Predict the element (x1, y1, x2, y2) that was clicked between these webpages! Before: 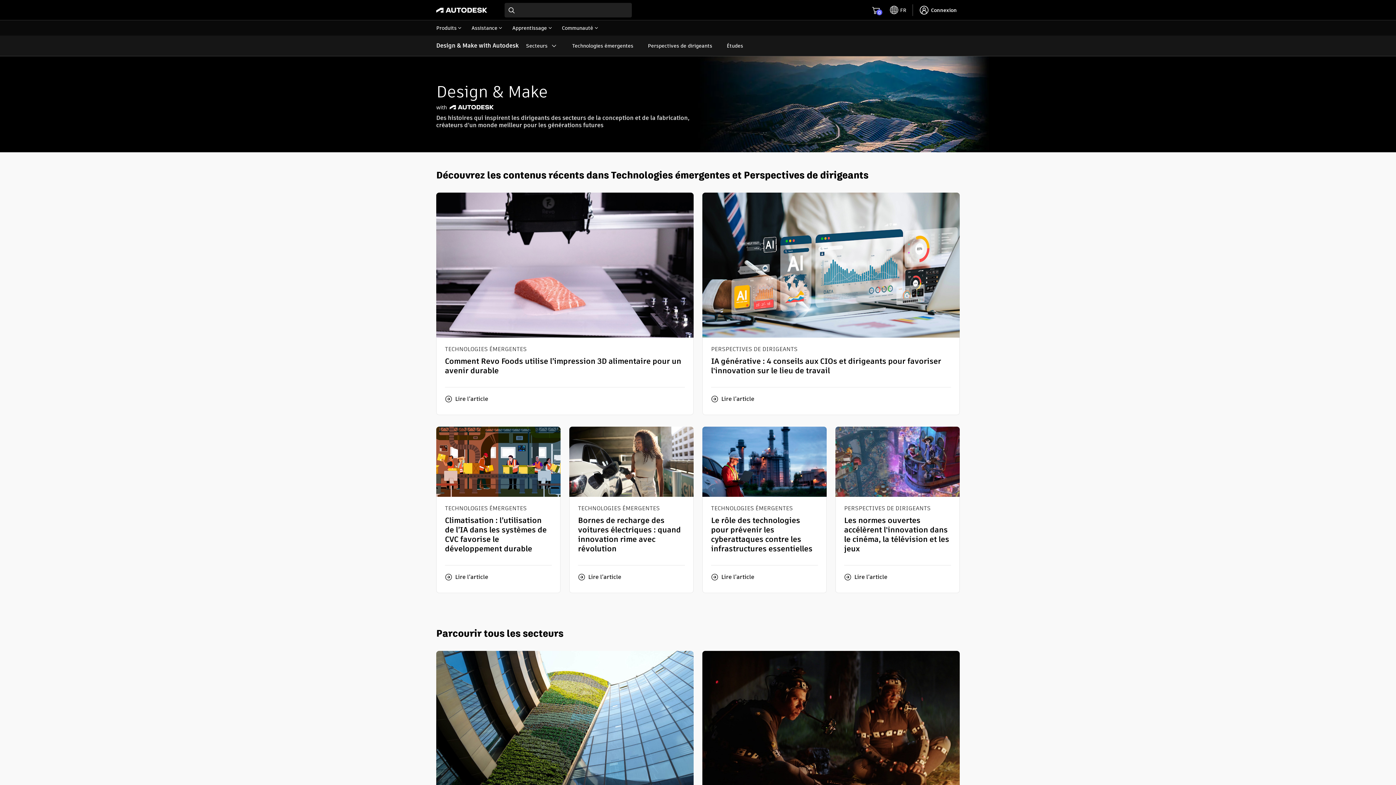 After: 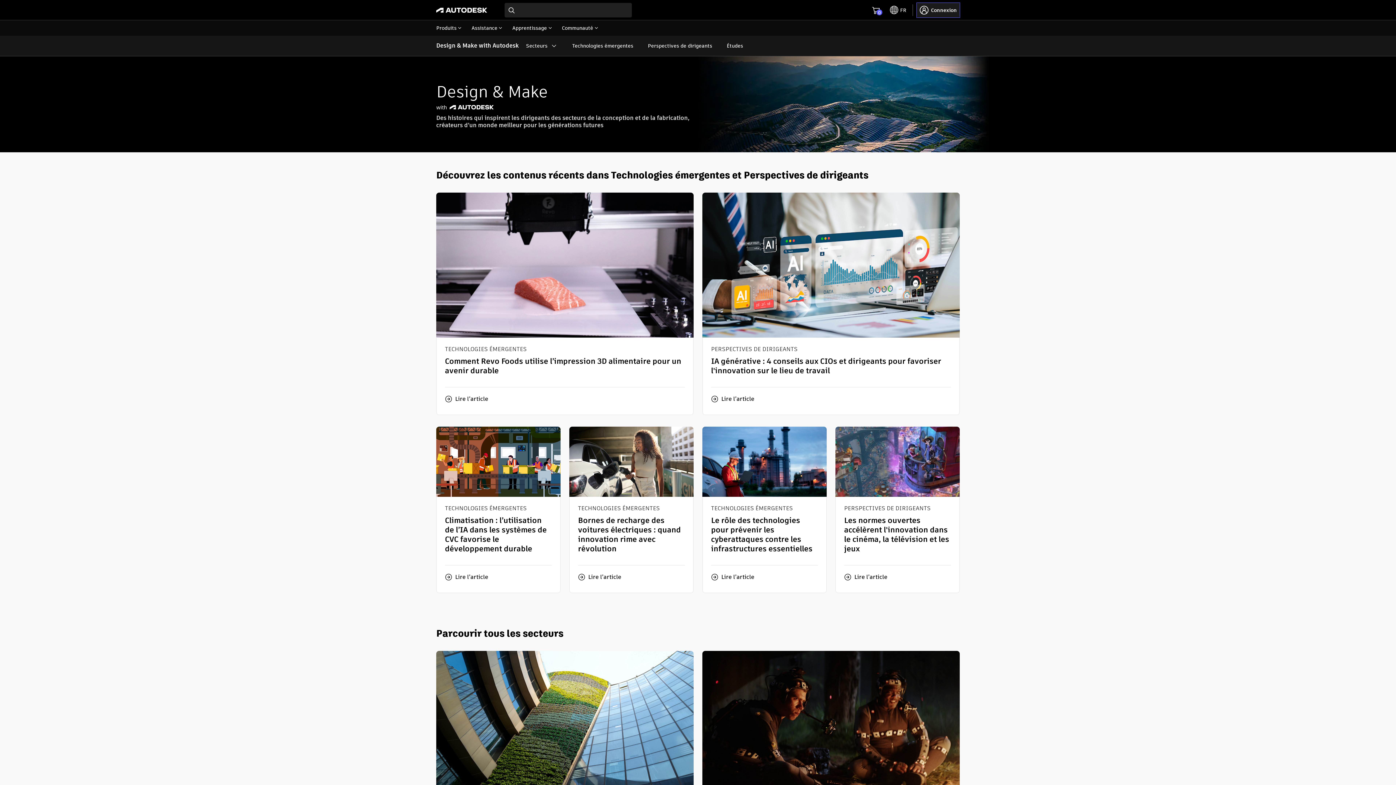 Action: bbox: (917, 2, 960, 17) label: Connexion